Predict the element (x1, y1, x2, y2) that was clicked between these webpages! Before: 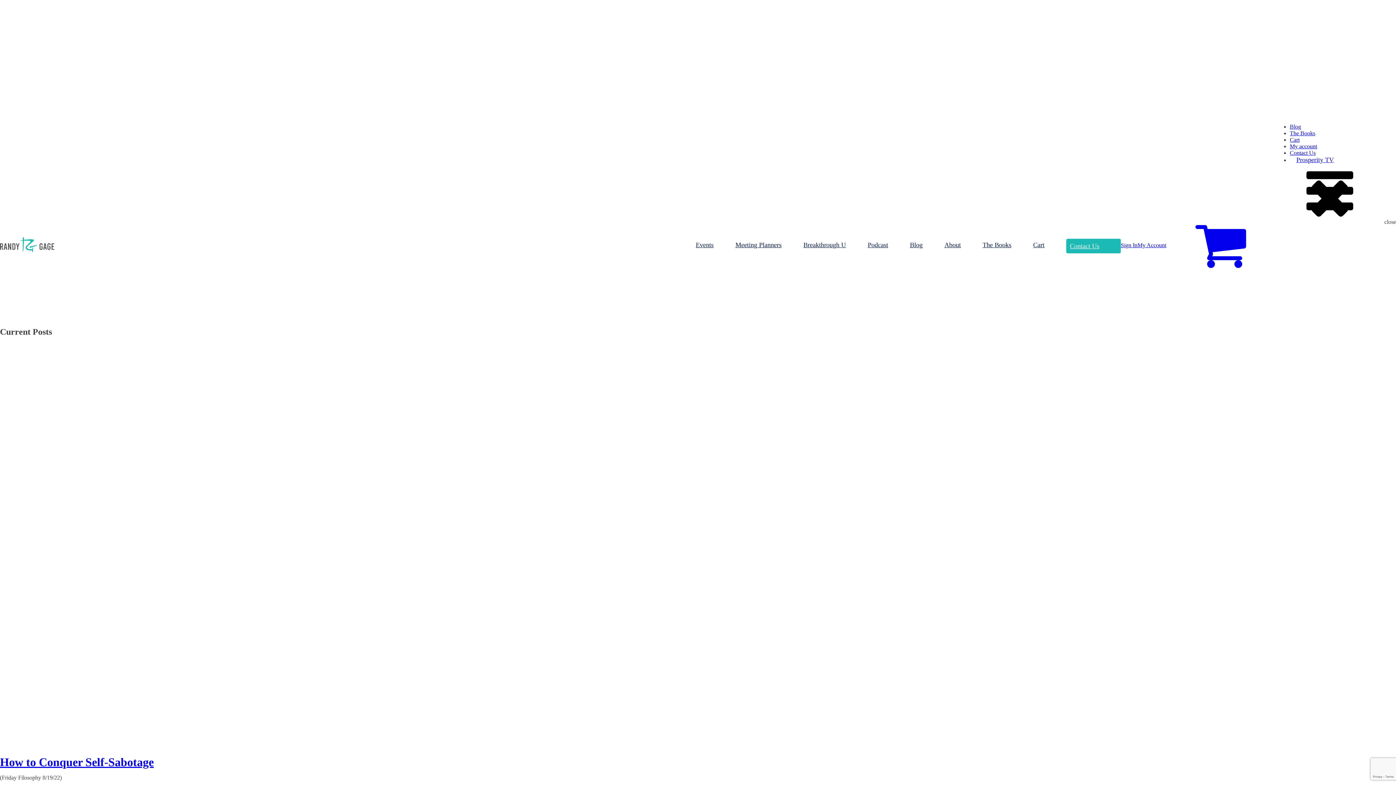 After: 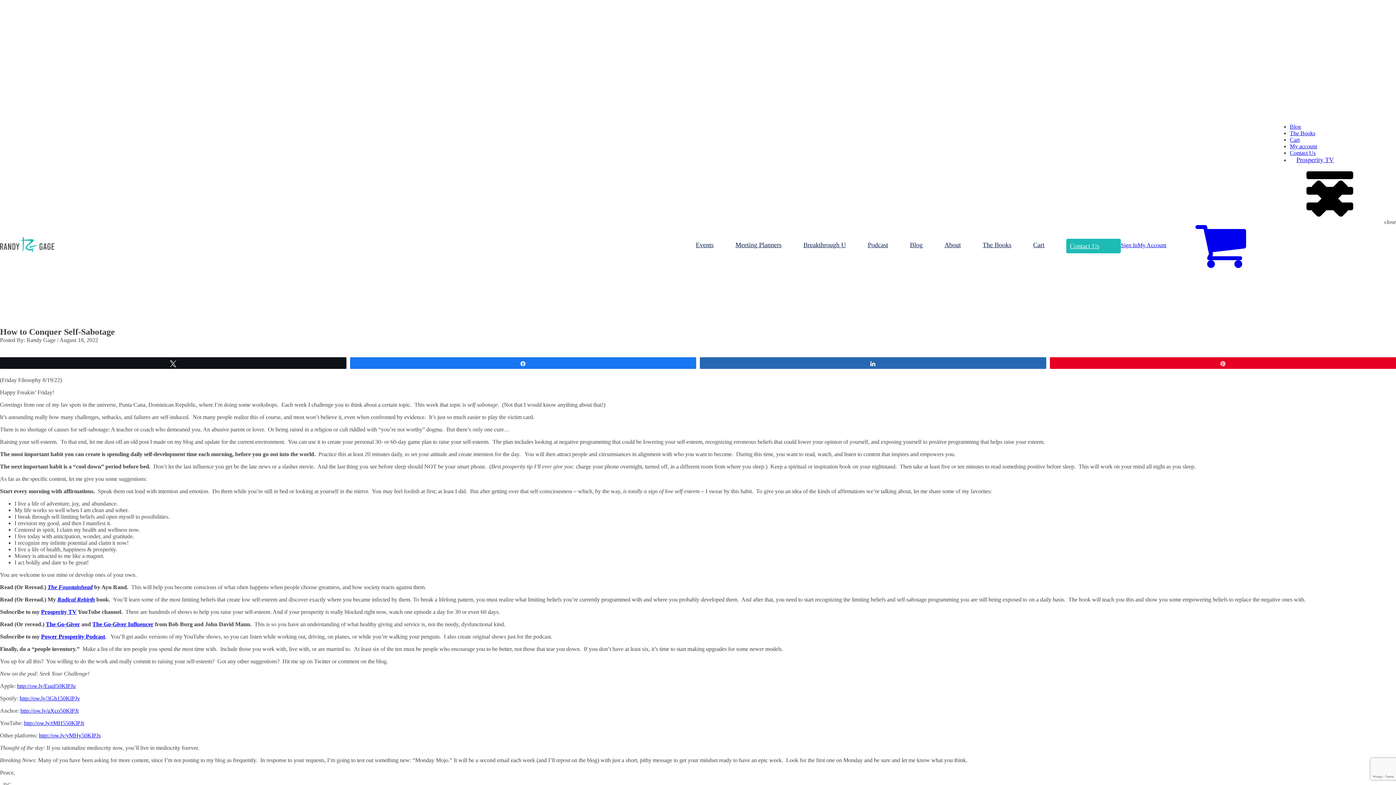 Action: label: How to Conquer Self-Sabotage bbox: (0, 756, 153, 769)